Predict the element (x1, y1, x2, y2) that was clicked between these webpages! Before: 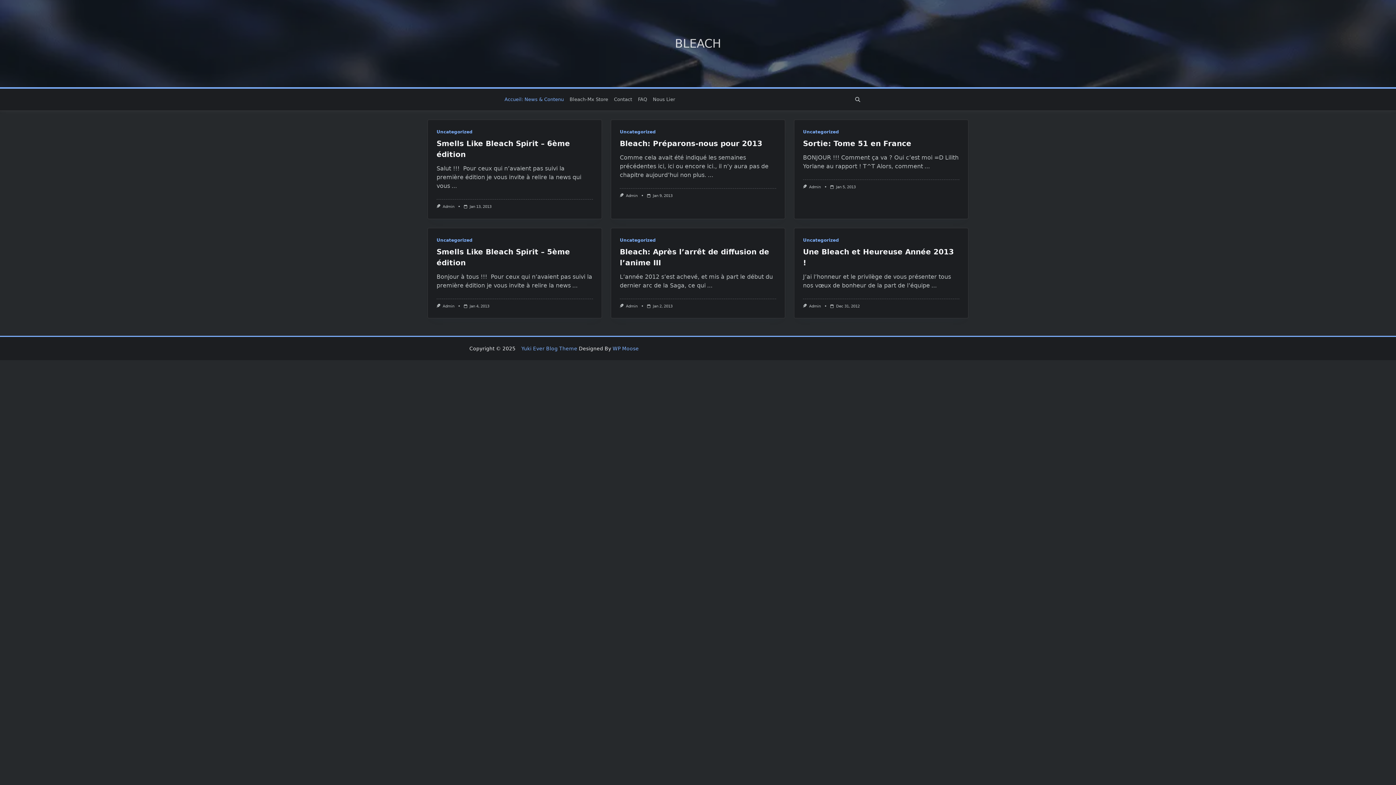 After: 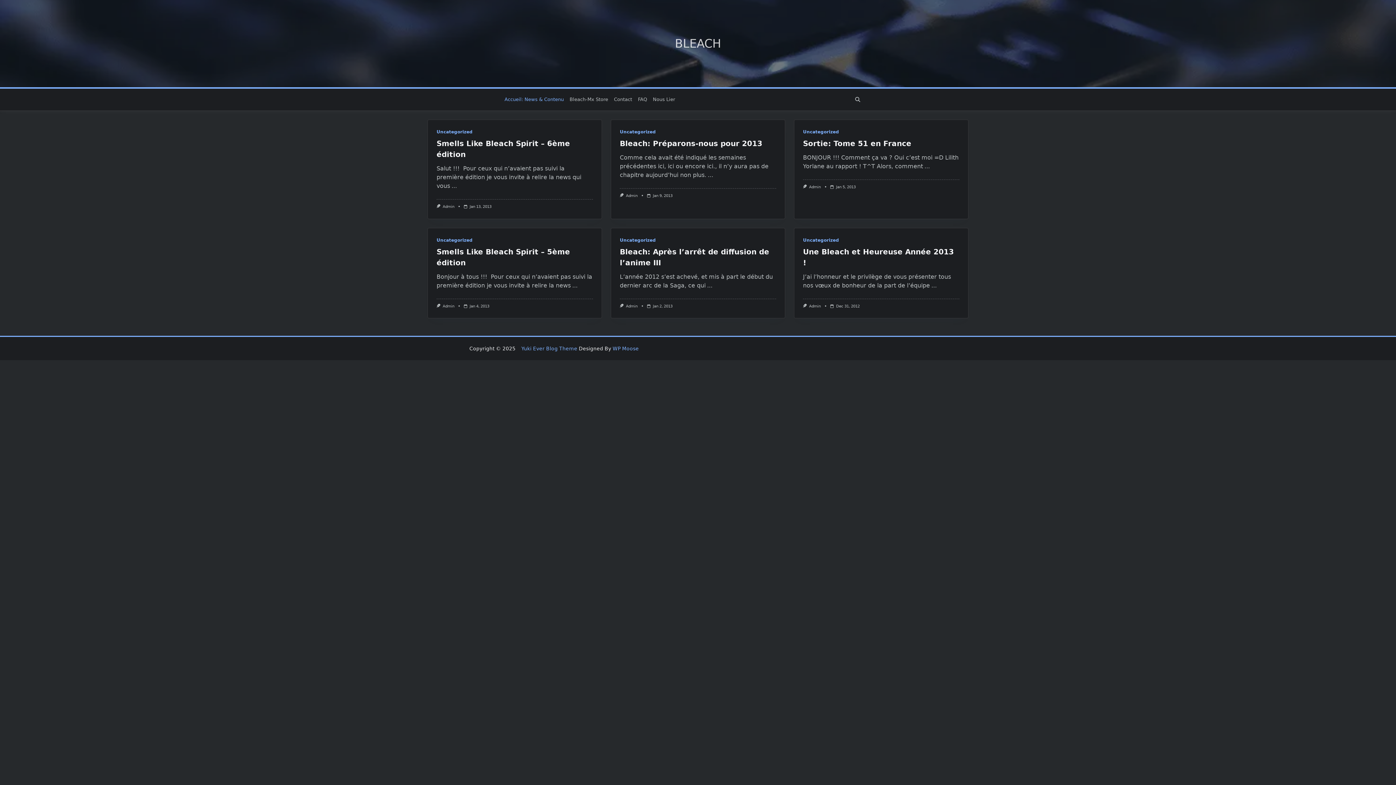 Action: bbox: (675, 36, 721, 50) label: BLEACH